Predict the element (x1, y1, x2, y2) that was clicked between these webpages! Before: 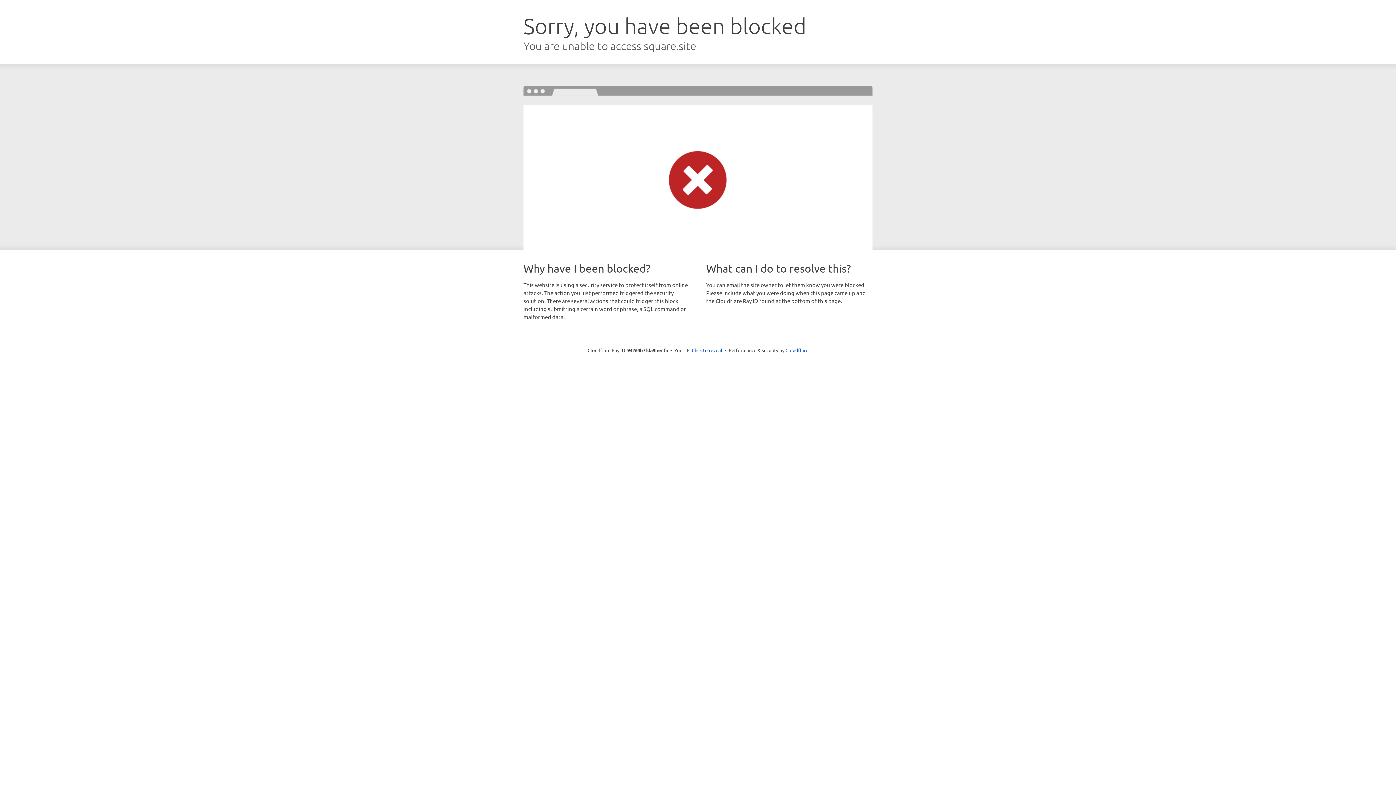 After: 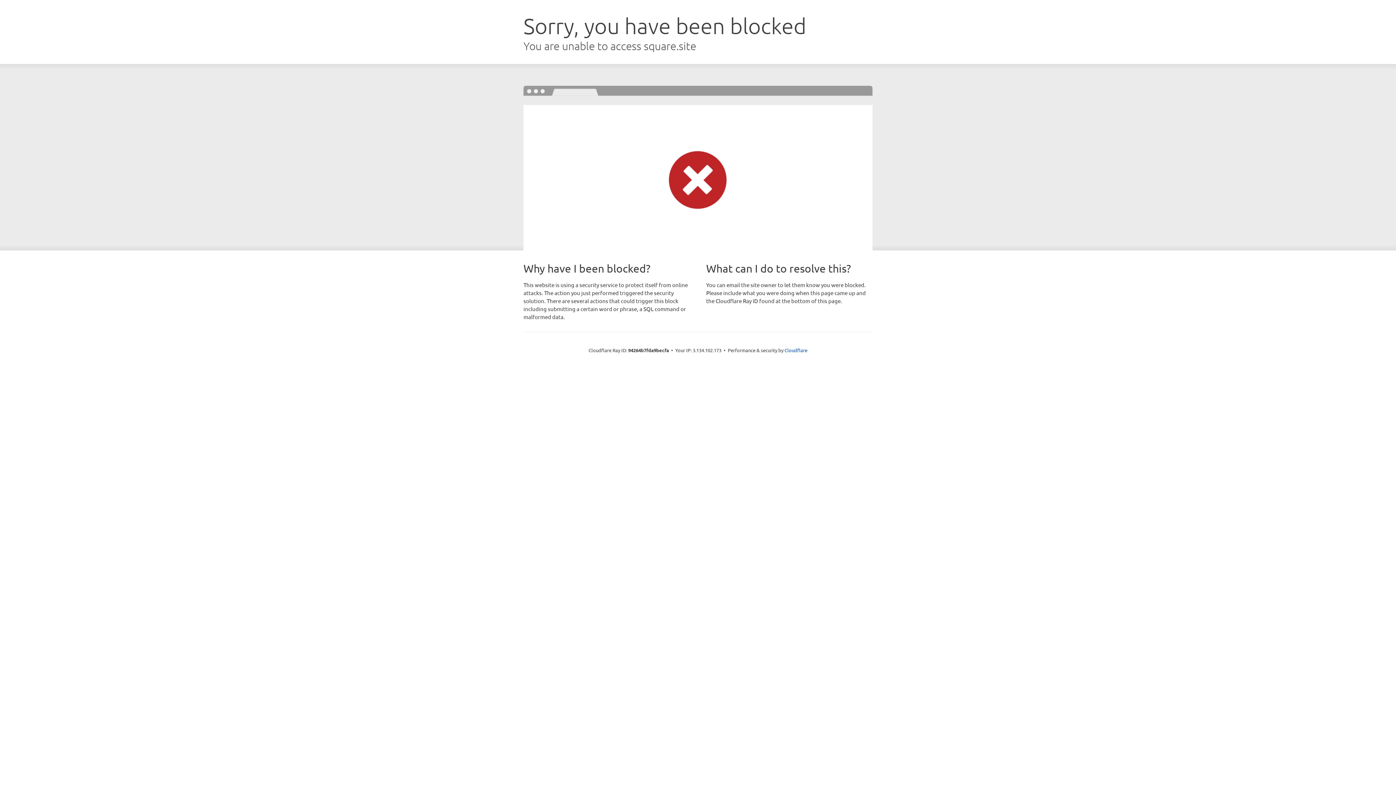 Action: label: Click to reveal bbox: (692, 346, 722, 353)